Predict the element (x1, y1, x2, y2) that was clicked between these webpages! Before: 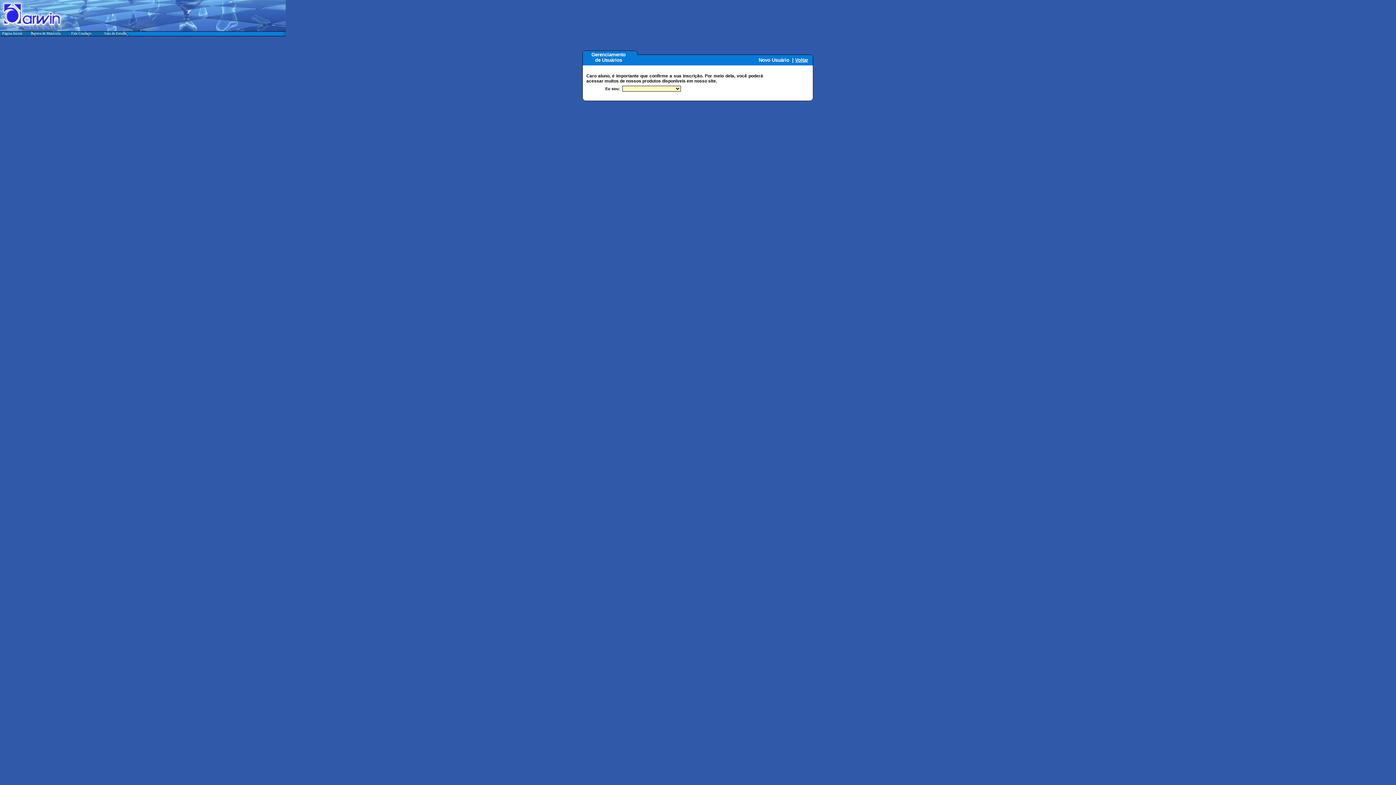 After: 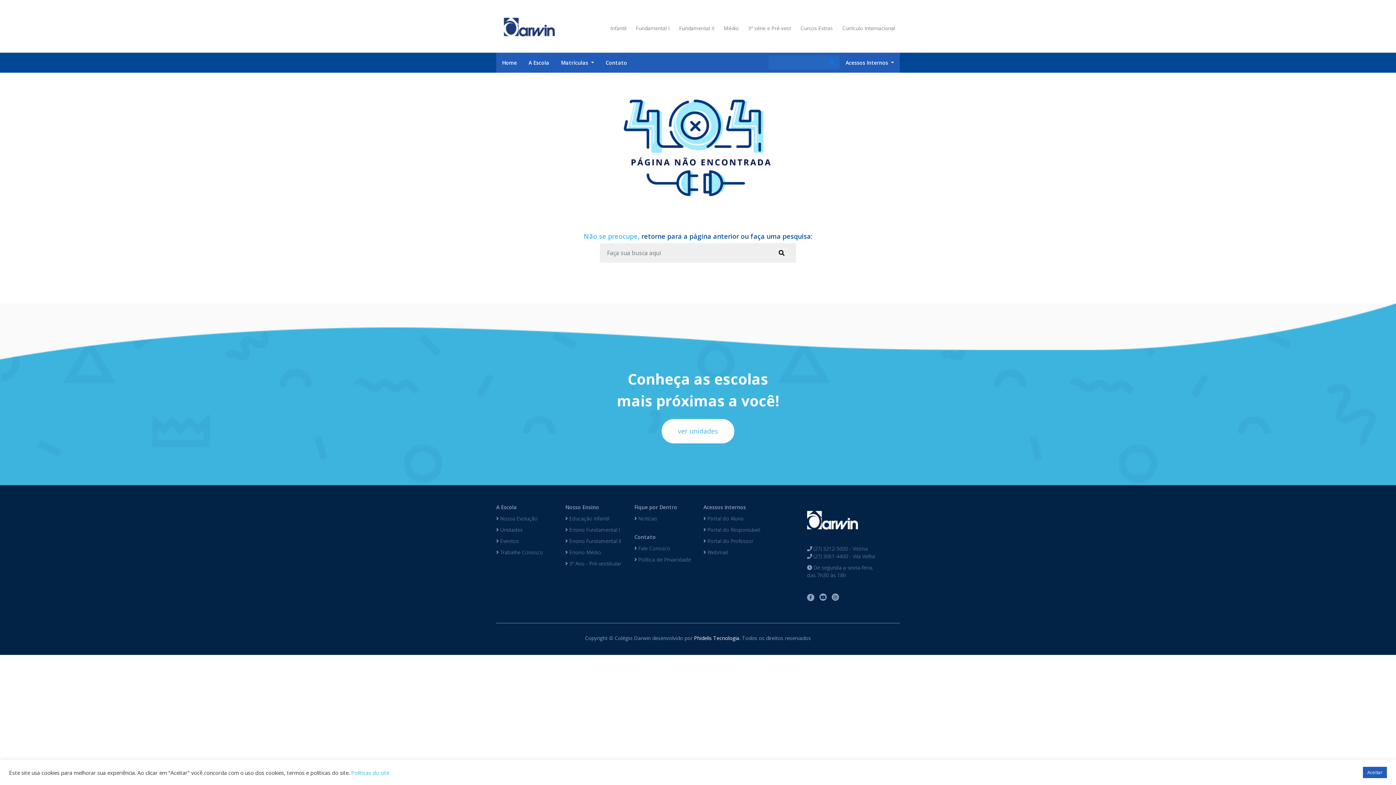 Action: bbox: (71, 31, 91, 35) label: Fale Conosco